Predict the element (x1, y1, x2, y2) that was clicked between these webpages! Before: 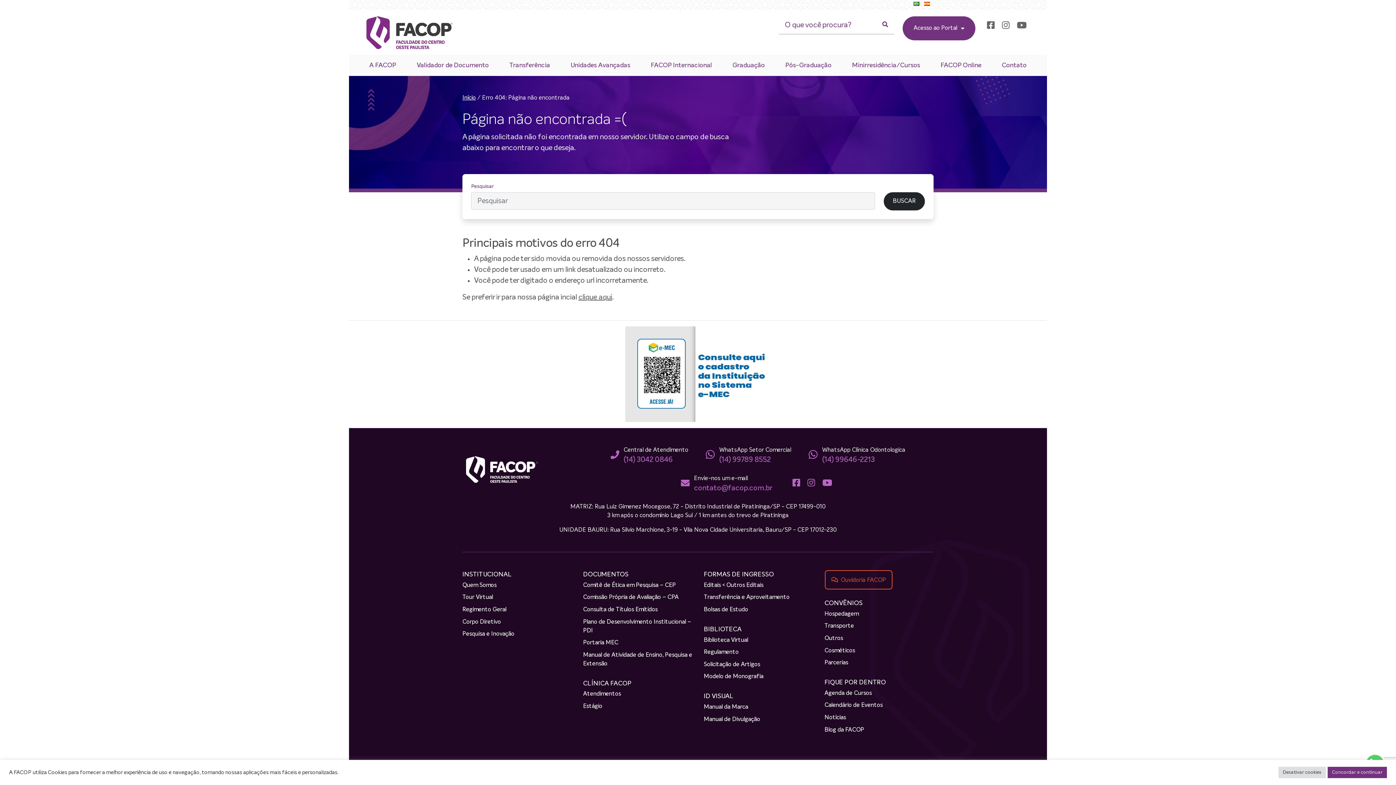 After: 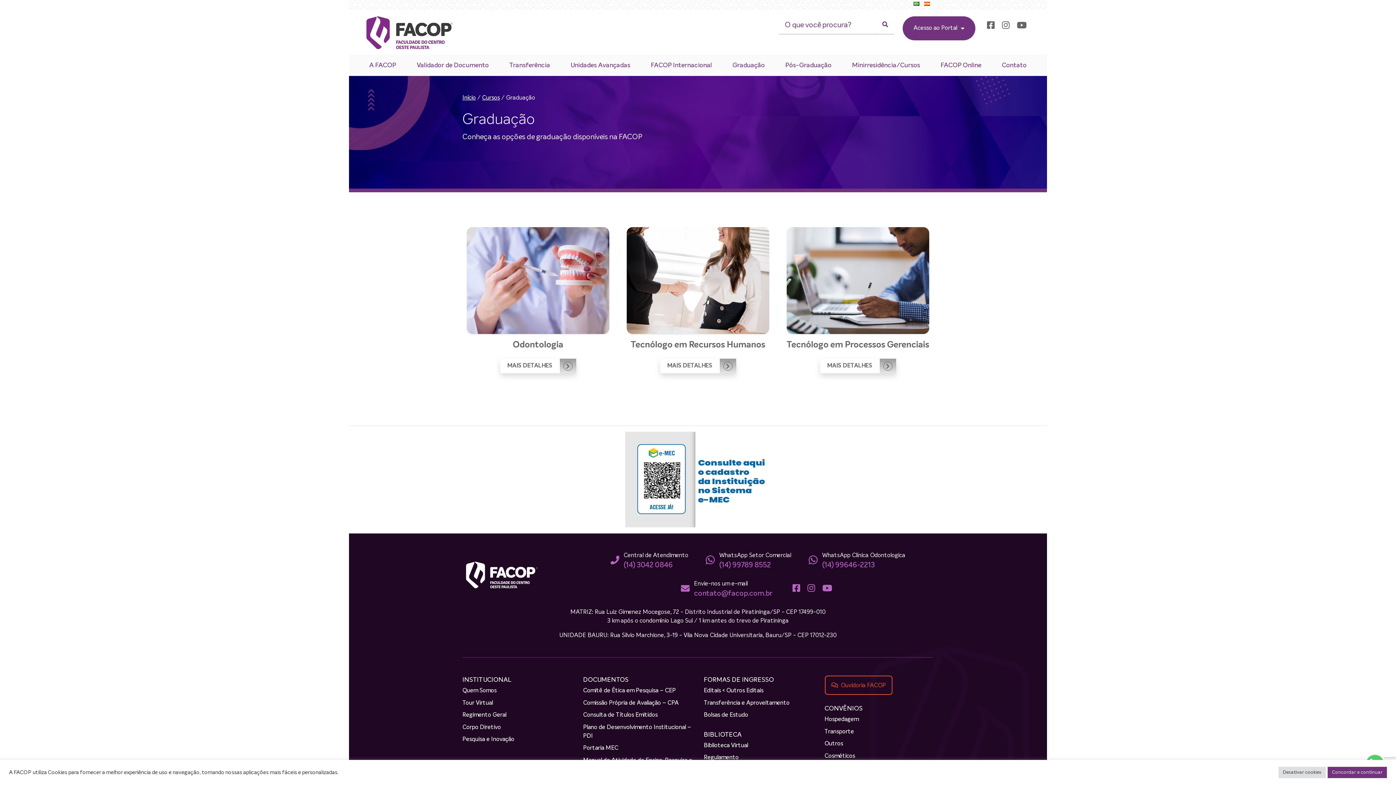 Action: label: Graduação bbox: (729, 54, 767, 76)